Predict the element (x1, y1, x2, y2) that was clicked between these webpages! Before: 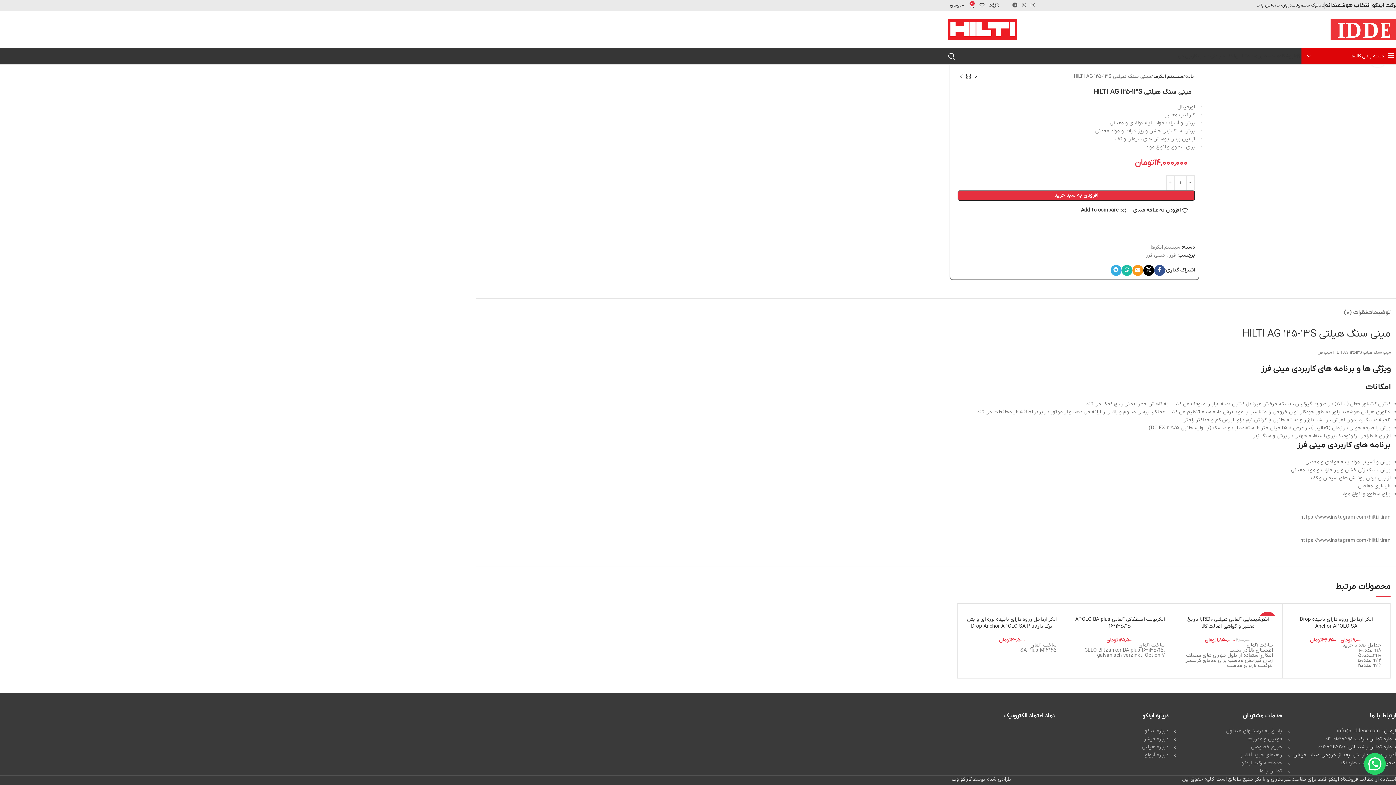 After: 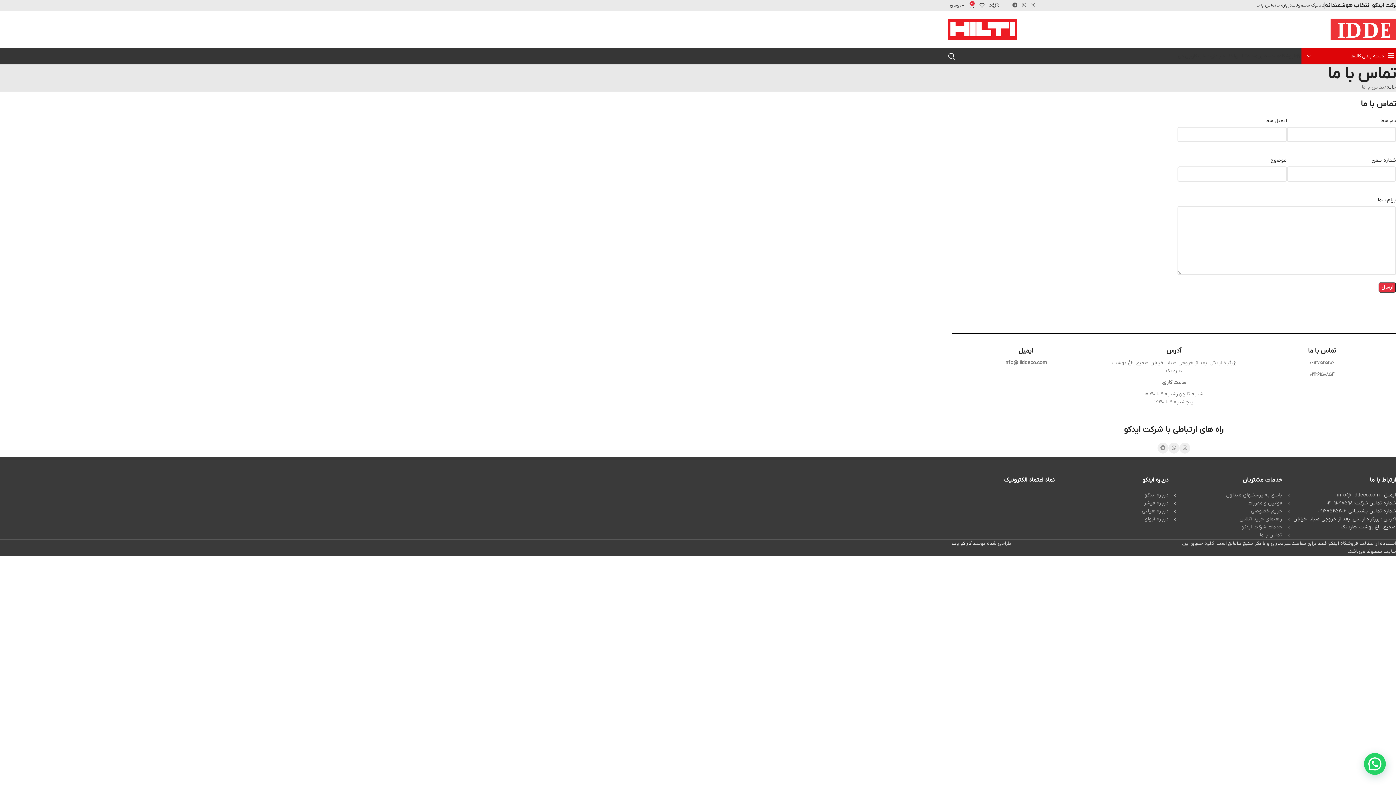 Action: bbox: (1256, -1, 1276, 12) label: تماس با ما